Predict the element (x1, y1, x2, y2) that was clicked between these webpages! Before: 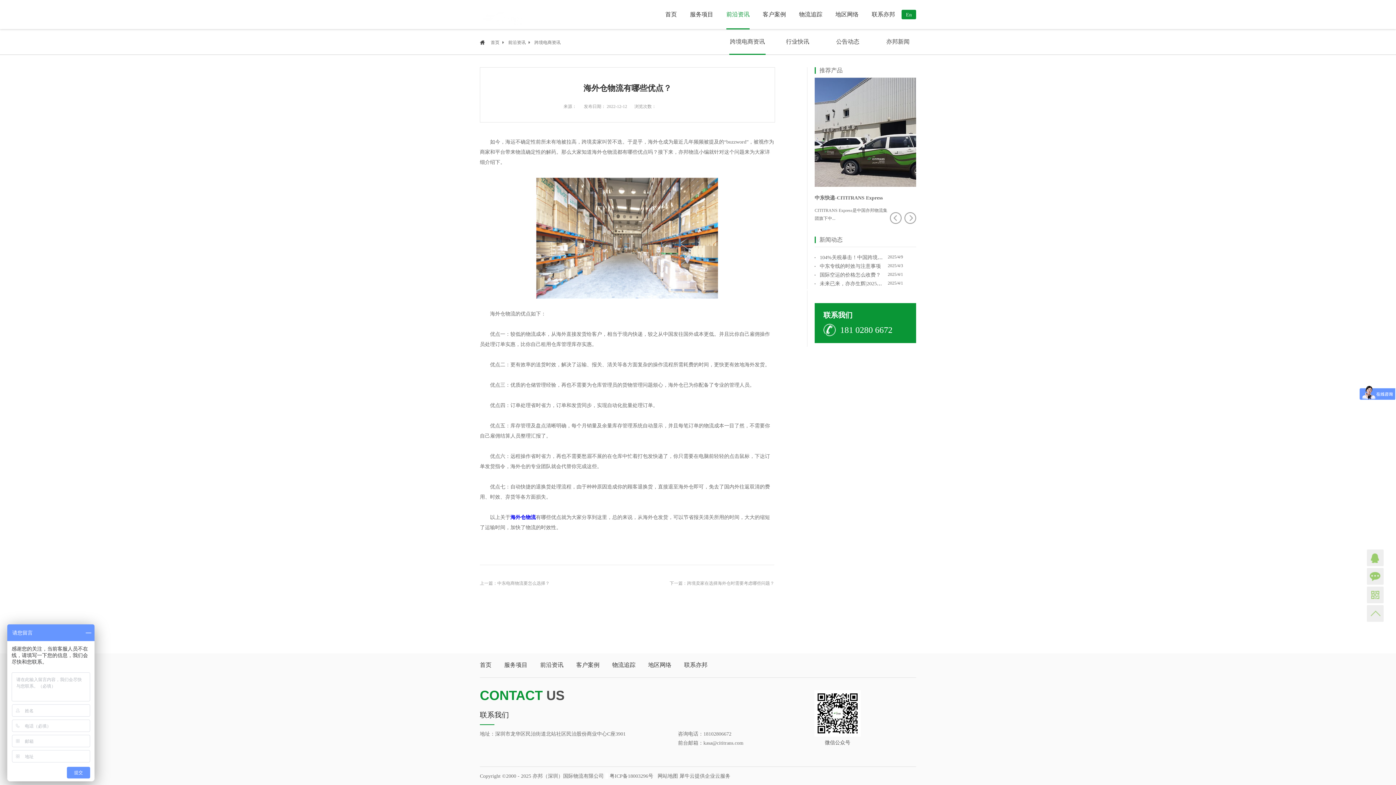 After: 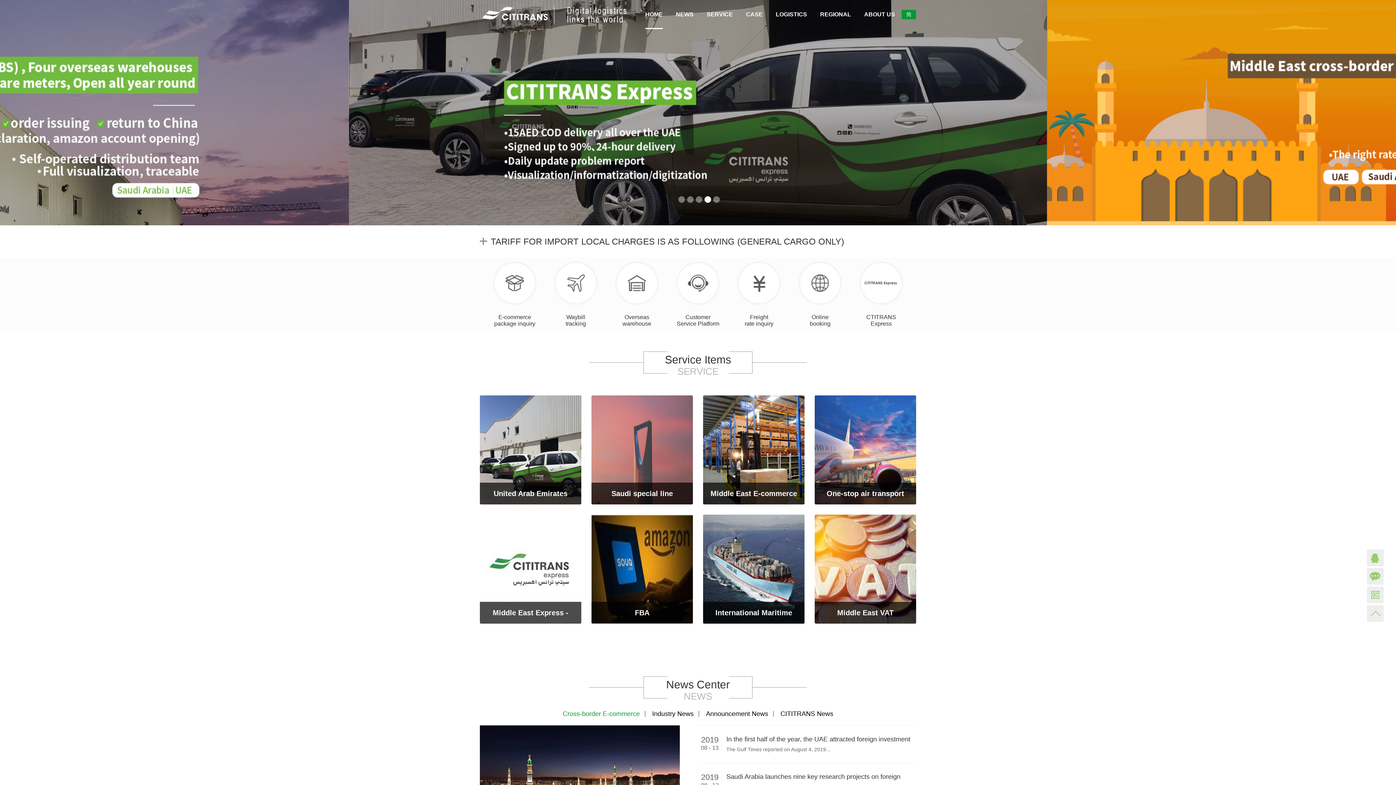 Action: bbox: (906, 12, 912, 17) label: En